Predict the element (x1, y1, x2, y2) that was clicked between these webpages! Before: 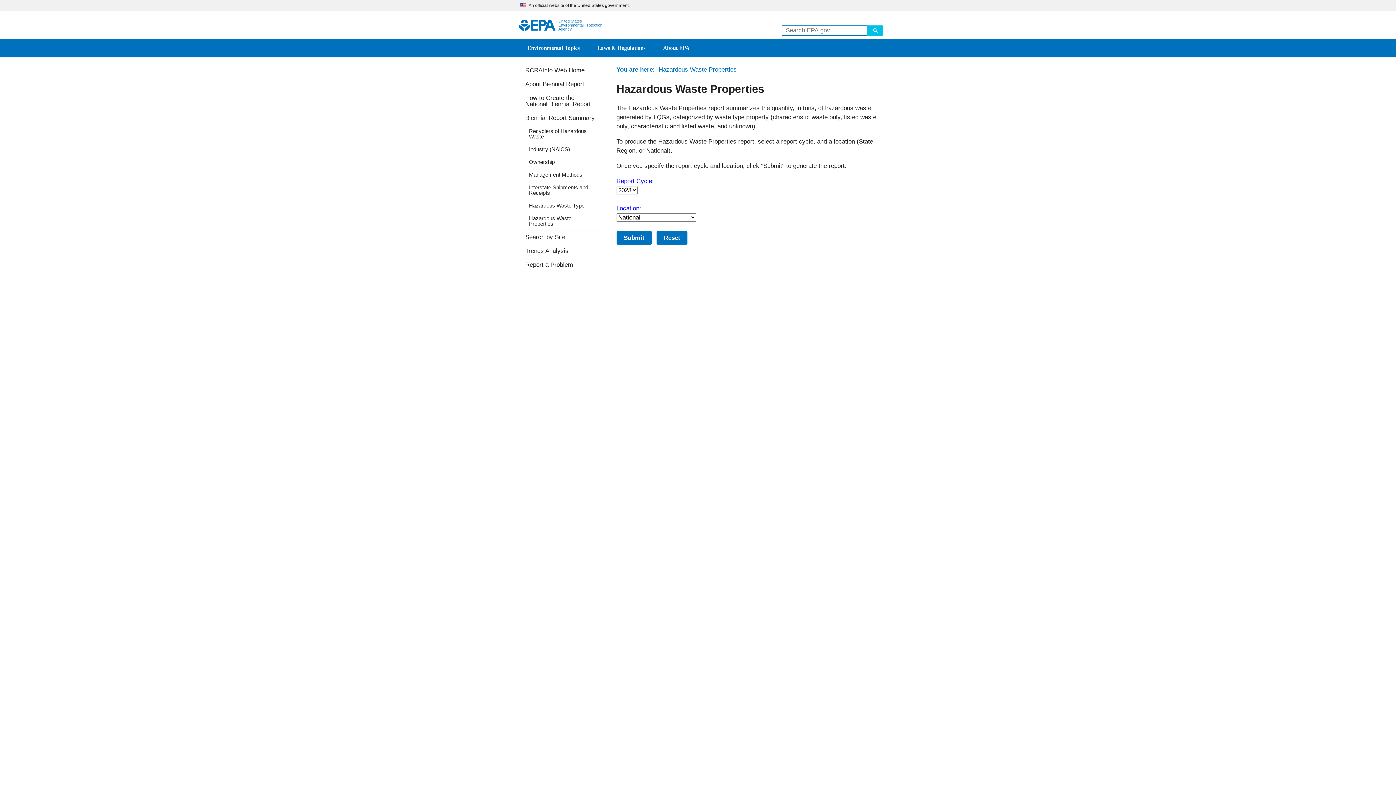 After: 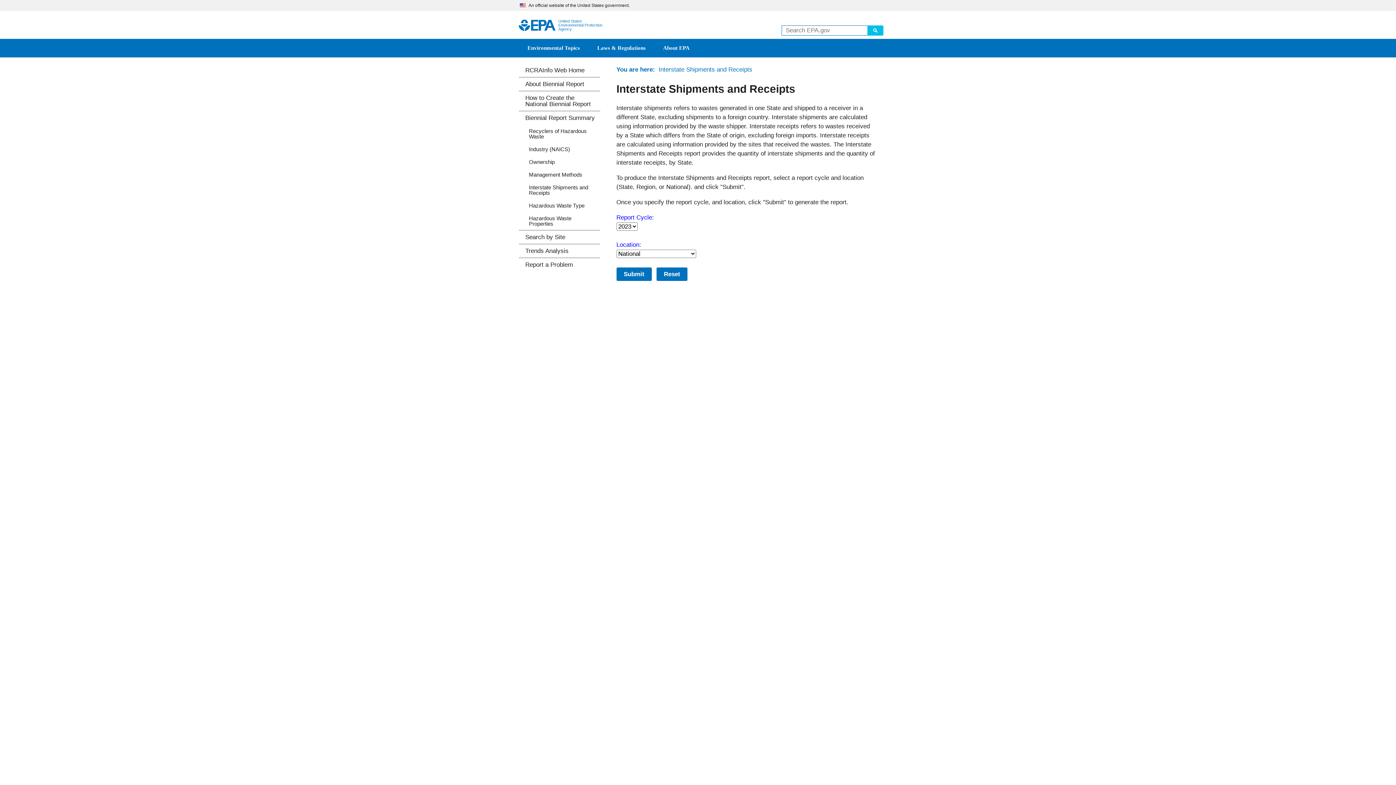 Action: bbox: (518, 180, 600, 199) label: Interstate Shipments and Receipts